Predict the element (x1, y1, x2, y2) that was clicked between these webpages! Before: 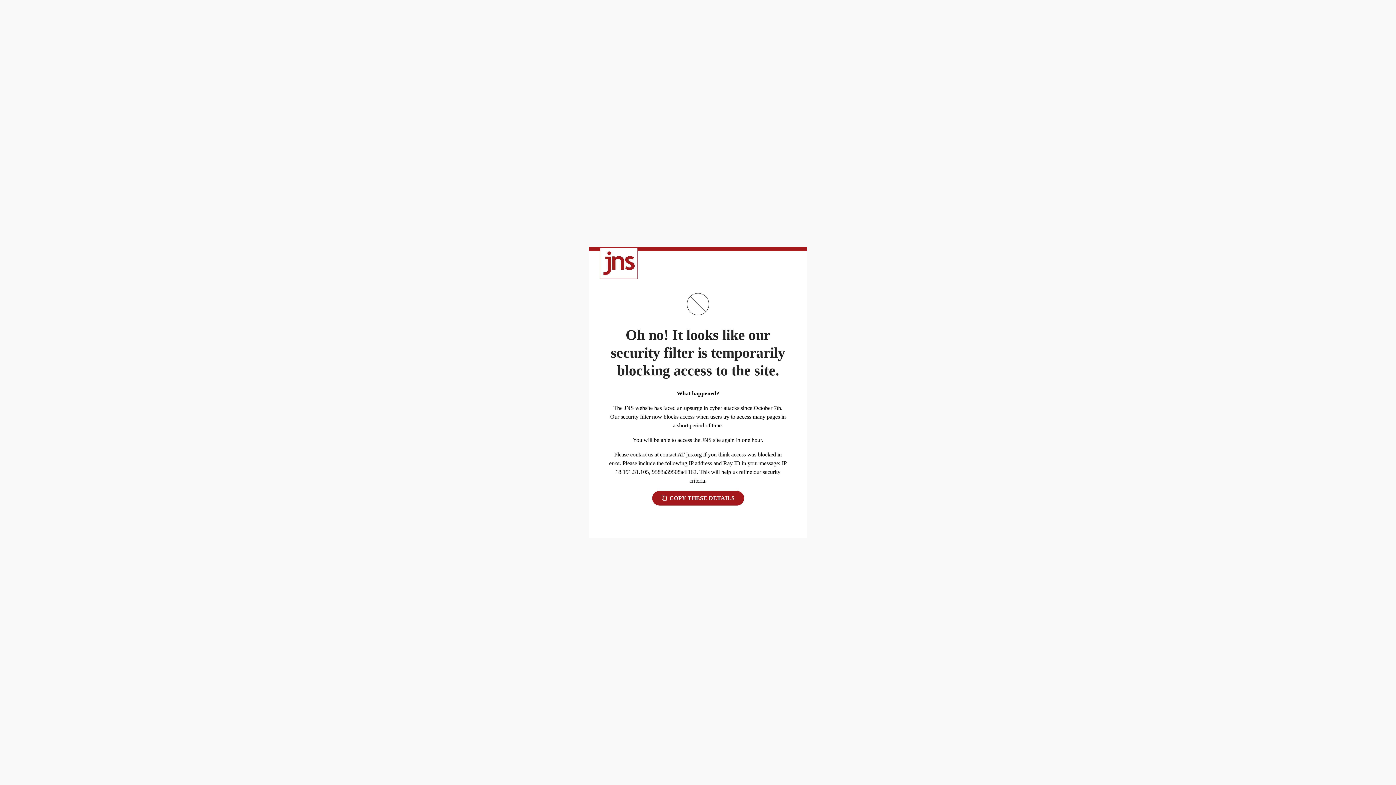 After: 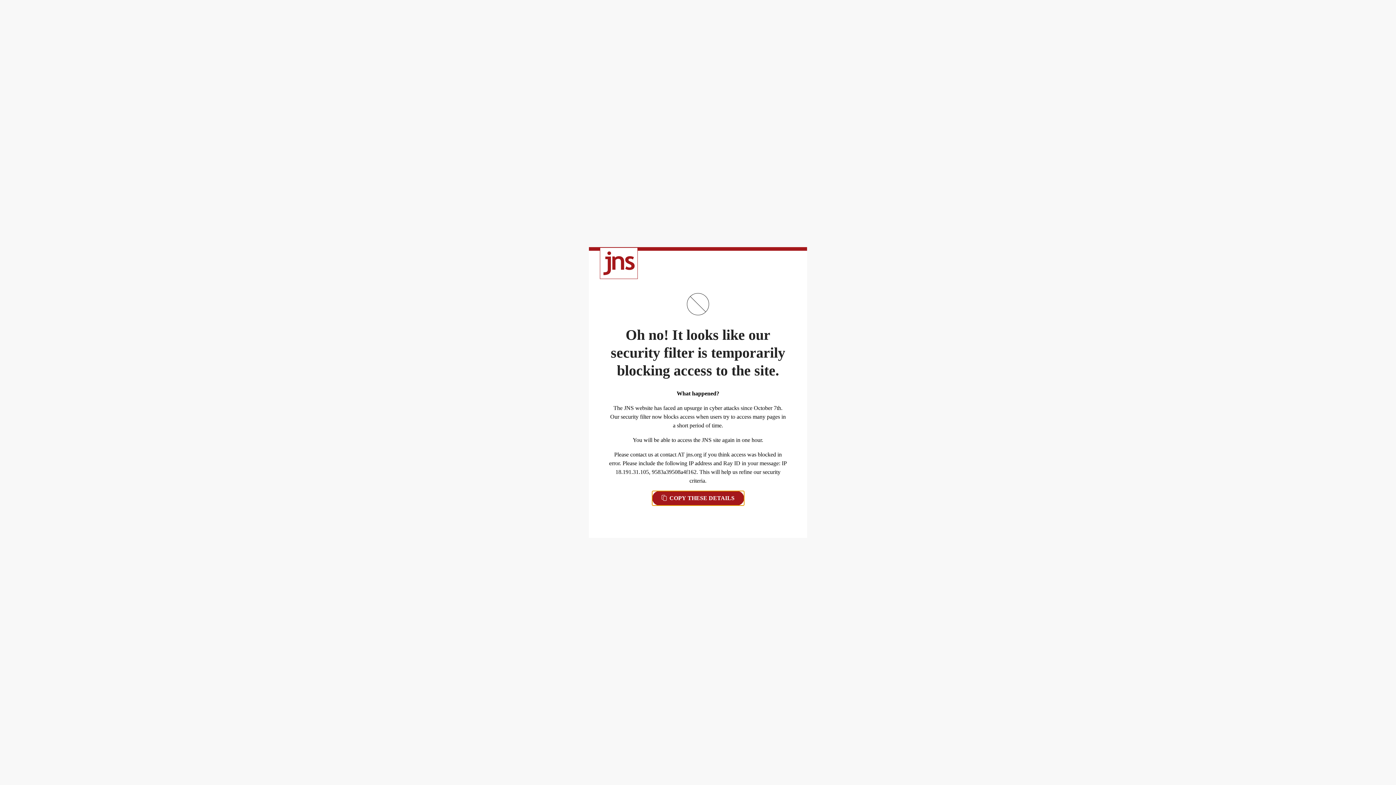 Action: label:  COPY THESE DETAILS bbox: (652, 491, 744, 505)